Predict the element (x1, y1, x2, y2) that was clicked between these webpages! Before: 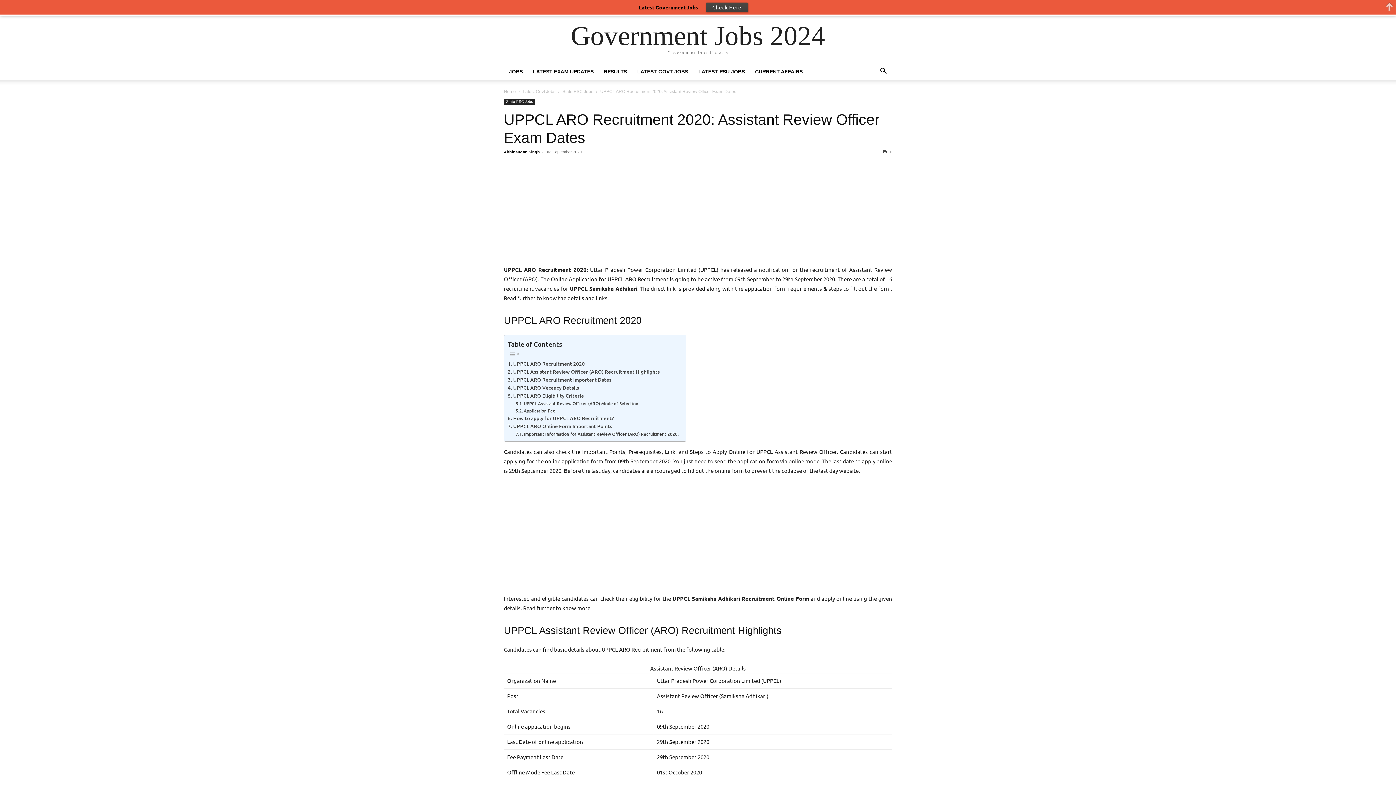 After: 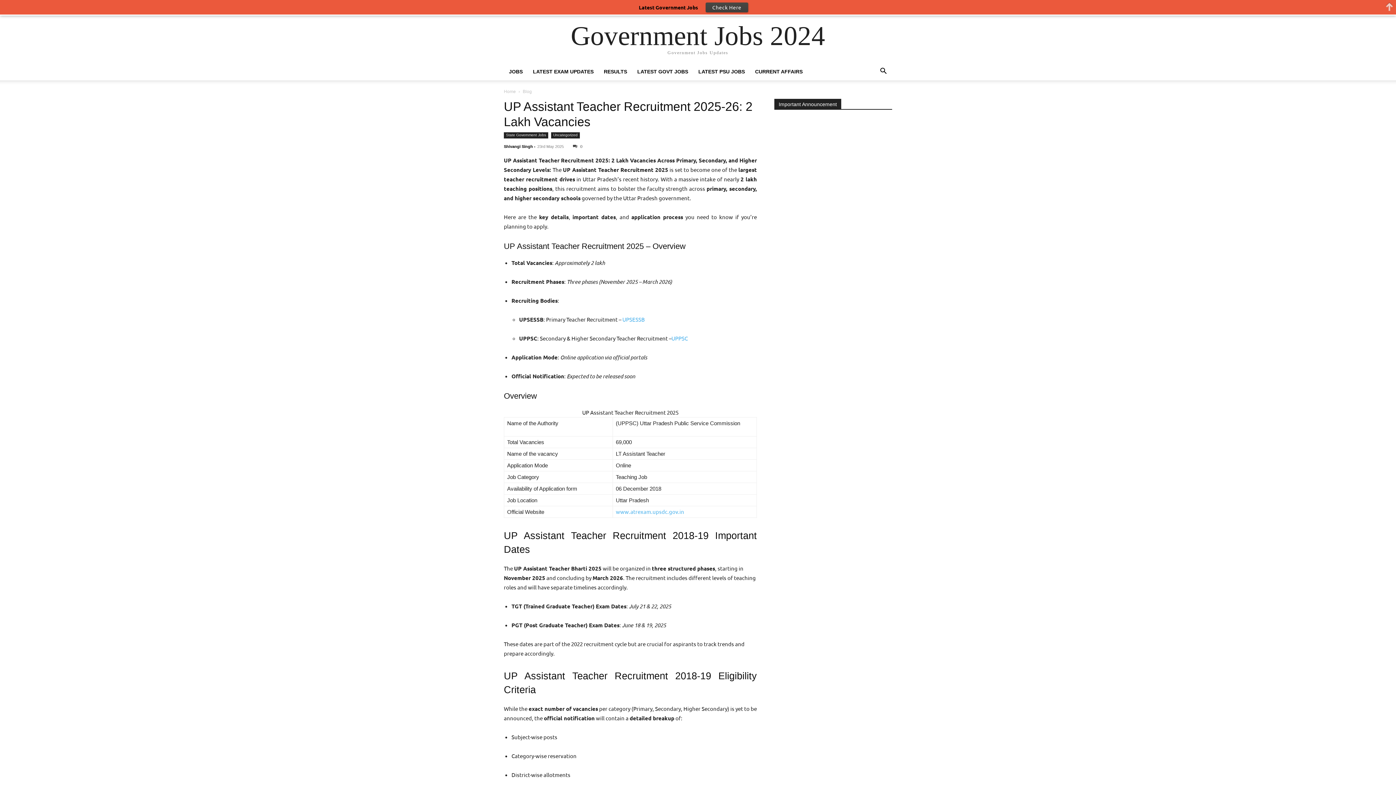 Action: label: Government Jobs 2024 bbox: (570, 22, 825, 49)